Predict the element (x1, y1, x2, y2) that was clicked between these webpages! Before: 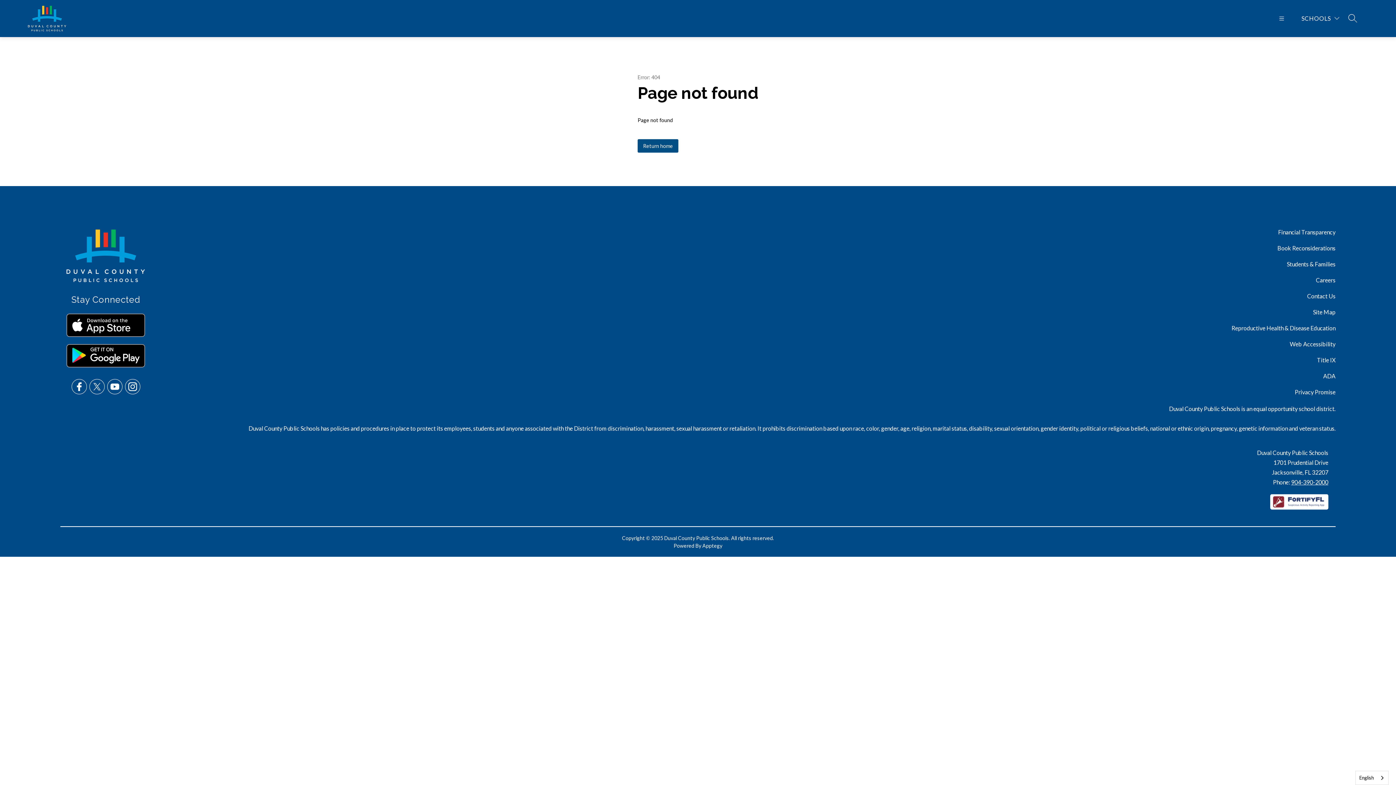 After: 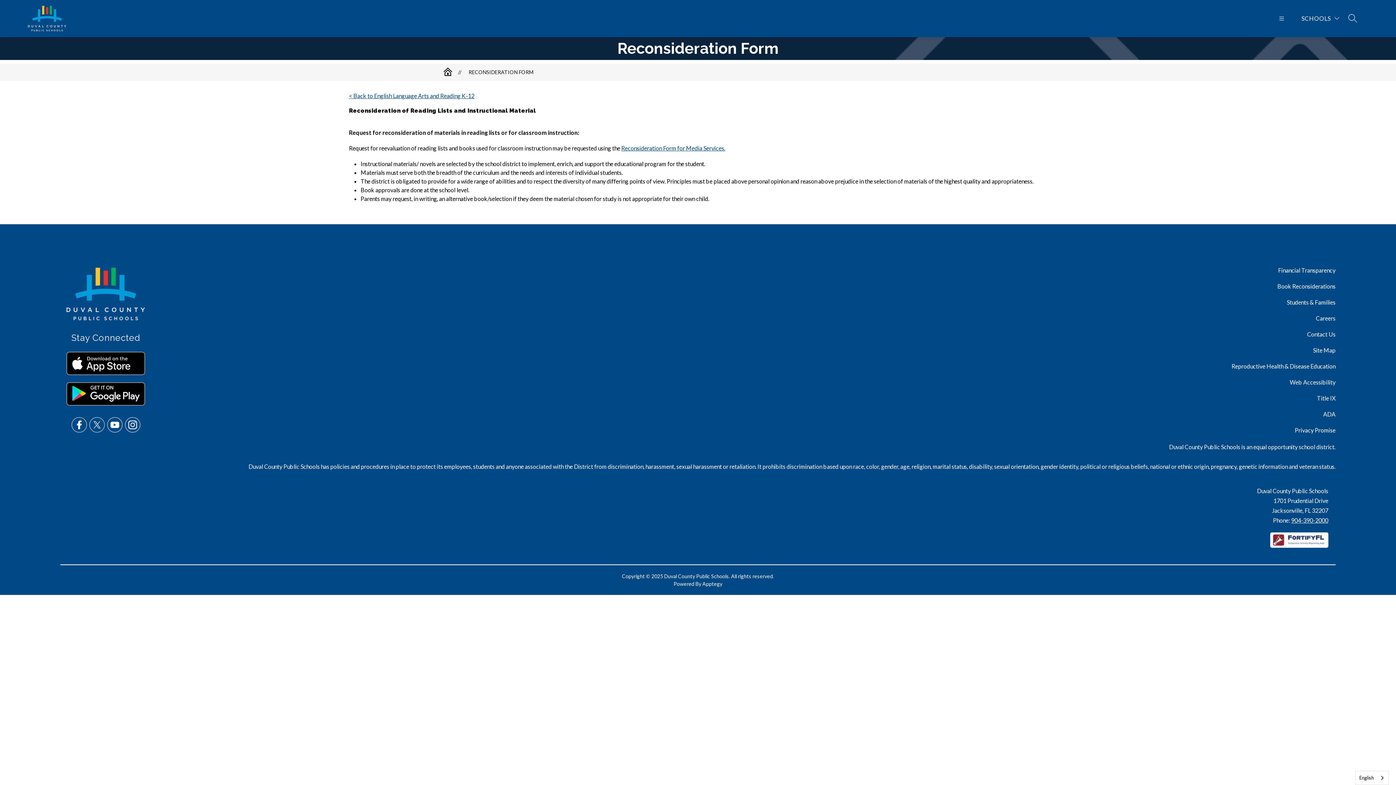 Action: bbox: (1277, 244, 1335, 252) label: Book Reconsiderations